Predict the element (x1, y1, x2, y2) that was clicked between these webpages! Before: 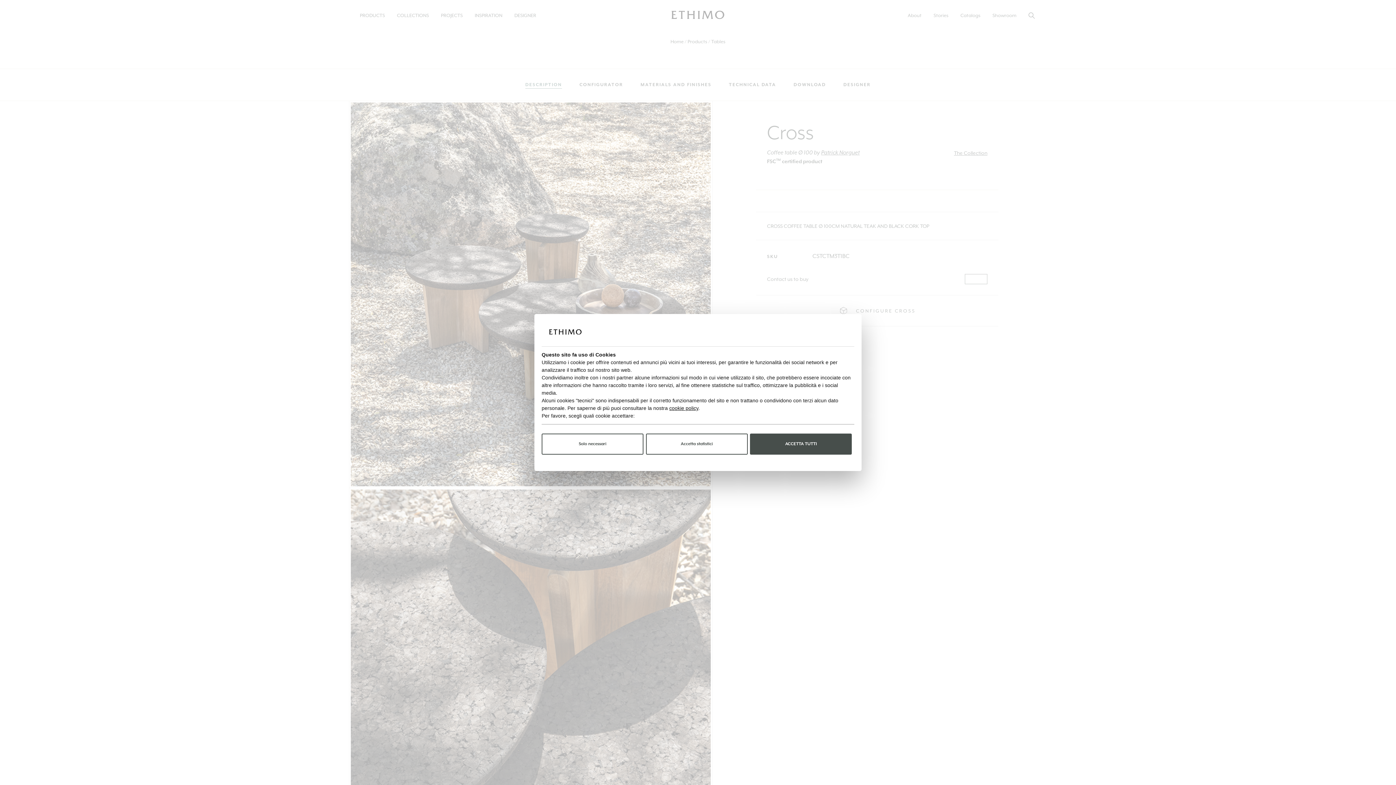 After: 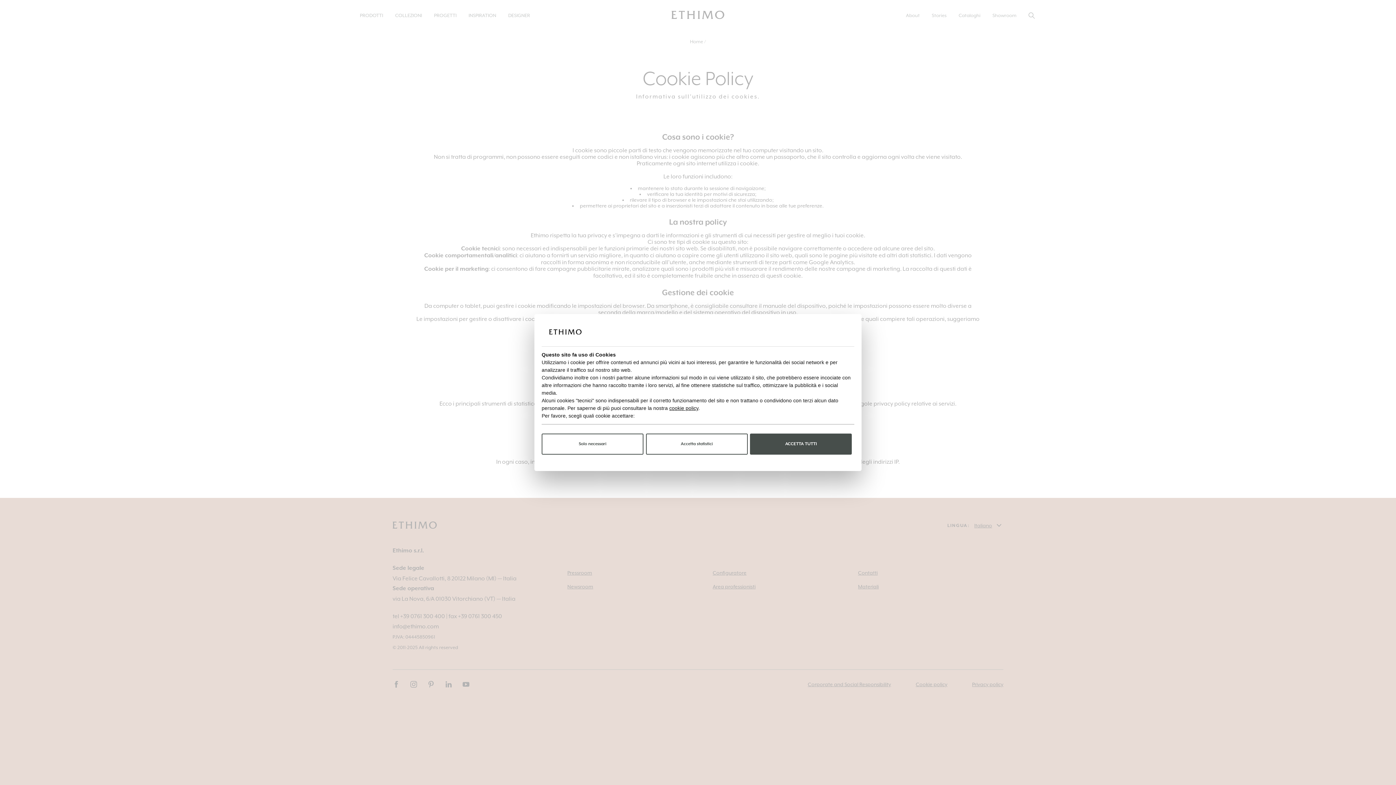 Action: label: cookie policy bbox: (669, 405, 698, 411)